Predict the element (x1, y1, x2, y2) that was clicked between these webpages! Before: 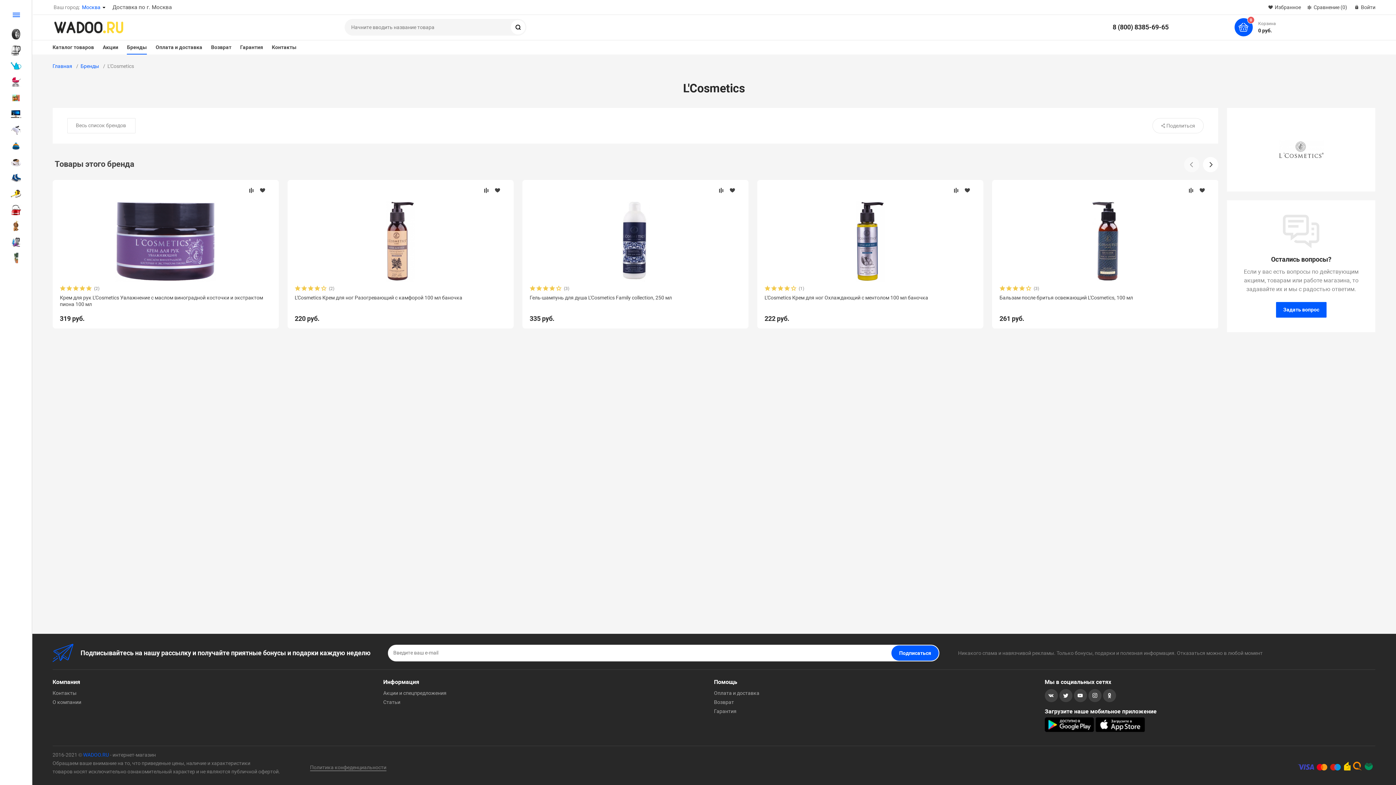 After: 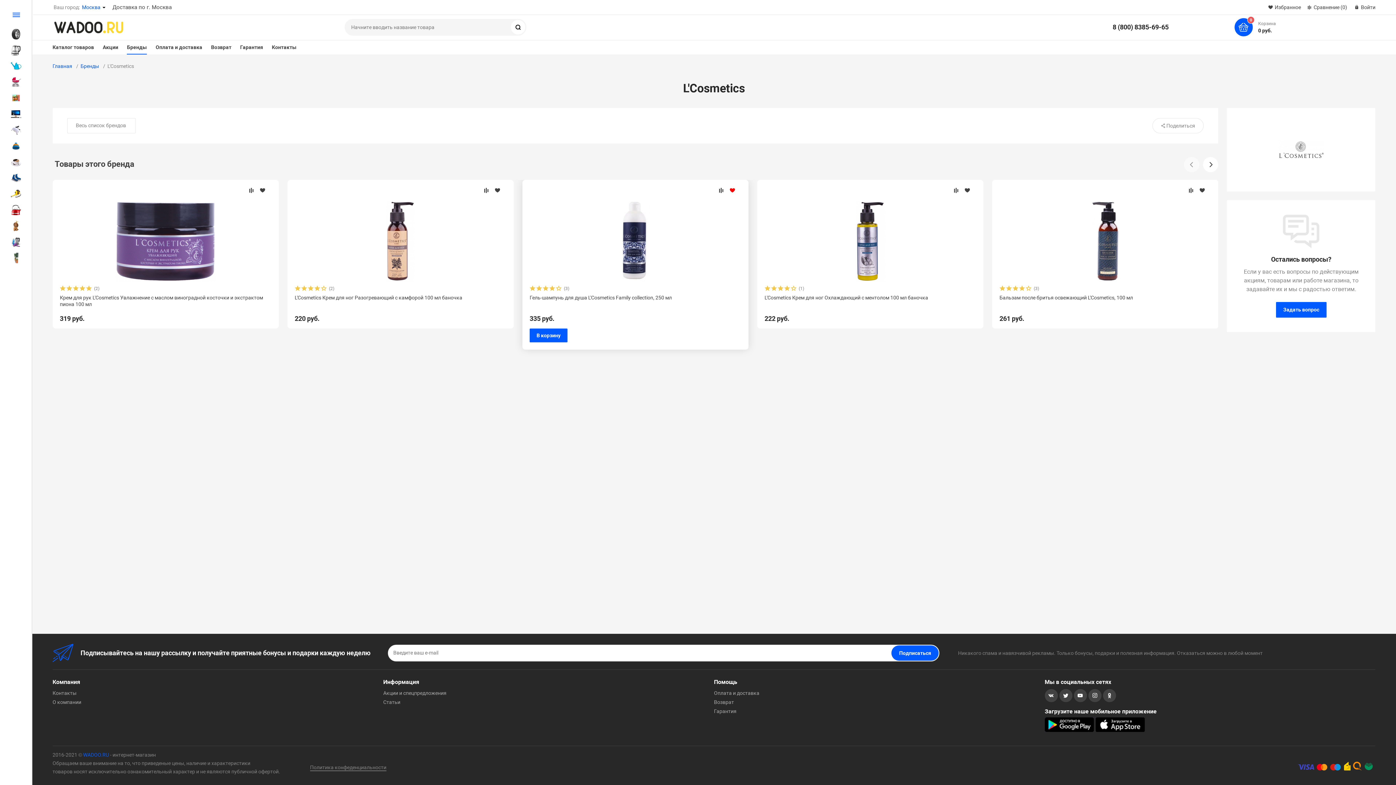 Action: bbox: (729, 187, 739, 198)